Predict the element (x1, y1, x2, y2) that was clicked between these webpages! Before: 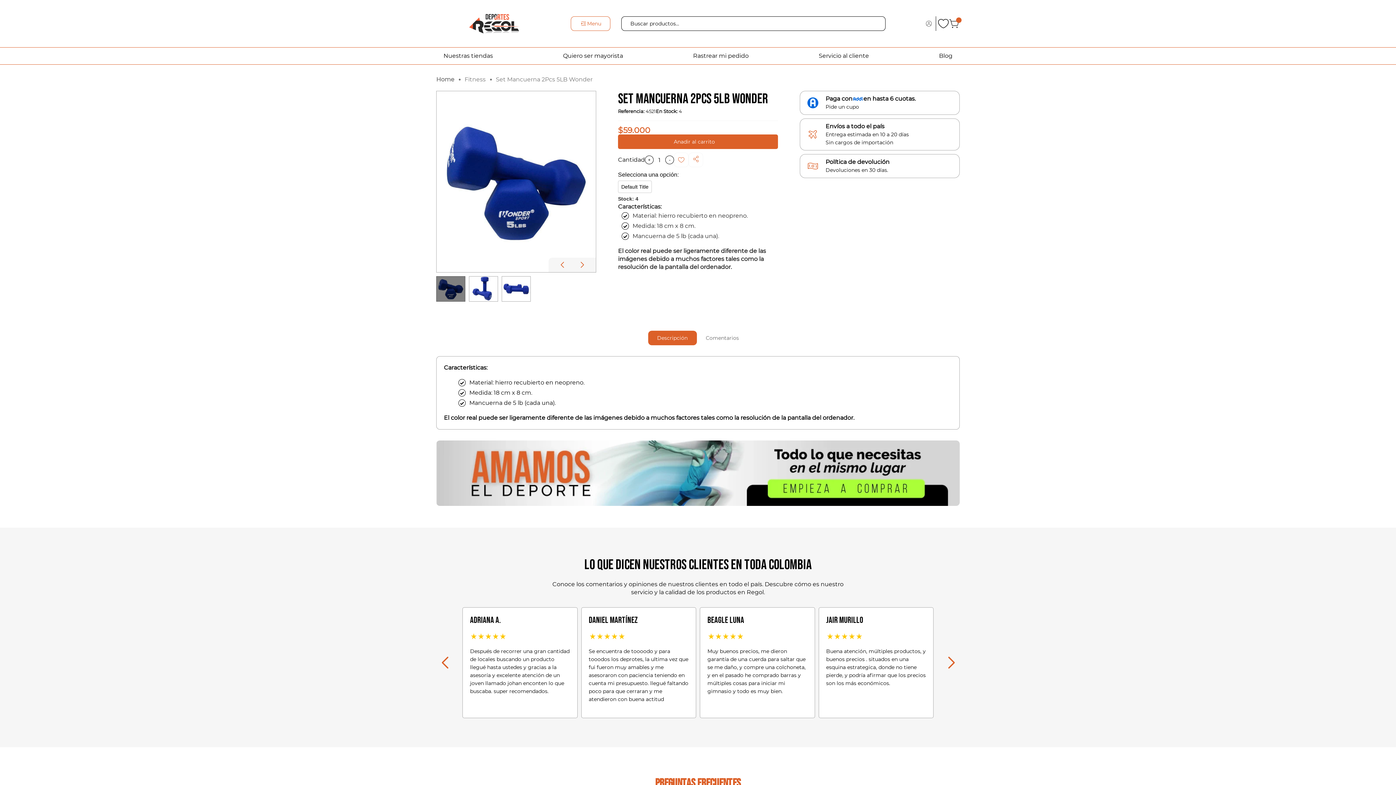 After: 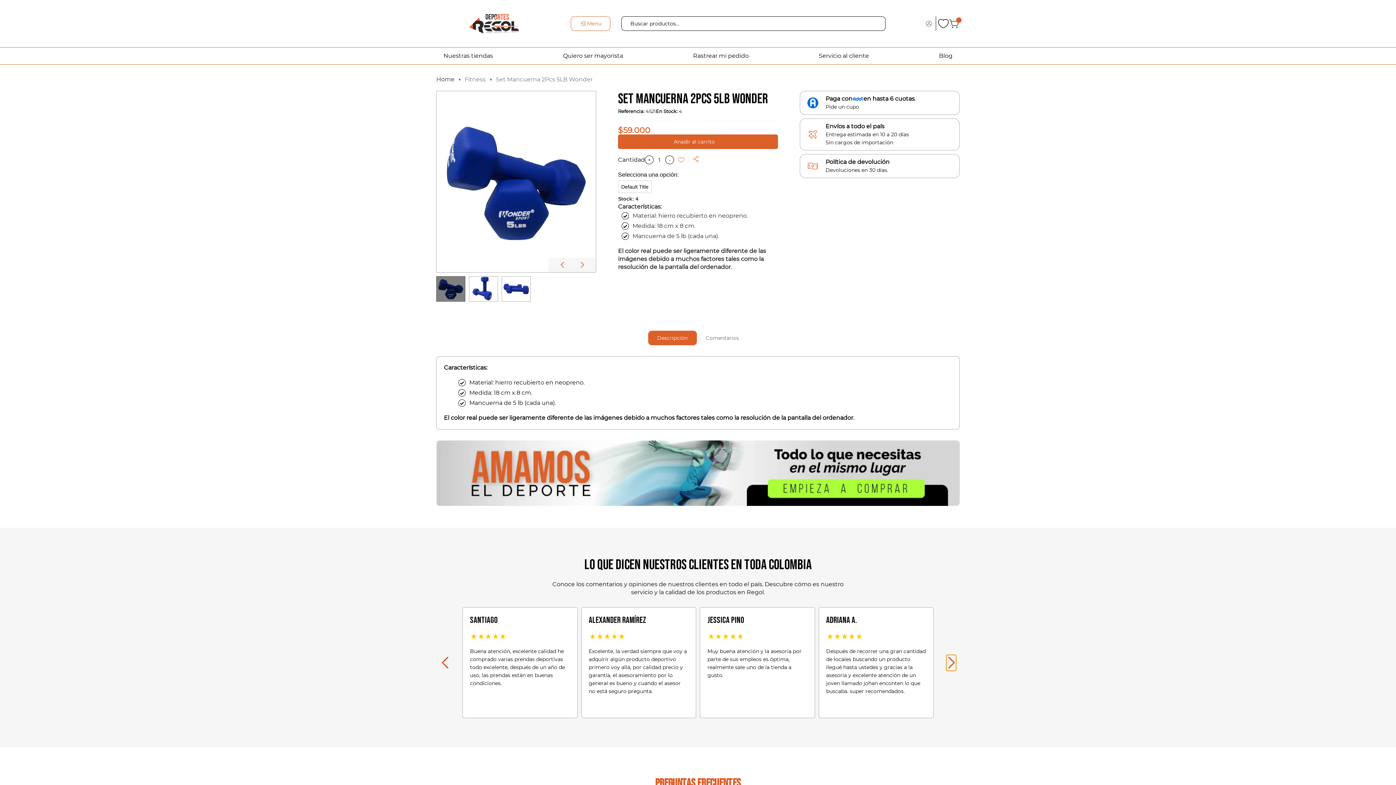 Action: label: Next slide bbox: (946, 655, 956, 671)